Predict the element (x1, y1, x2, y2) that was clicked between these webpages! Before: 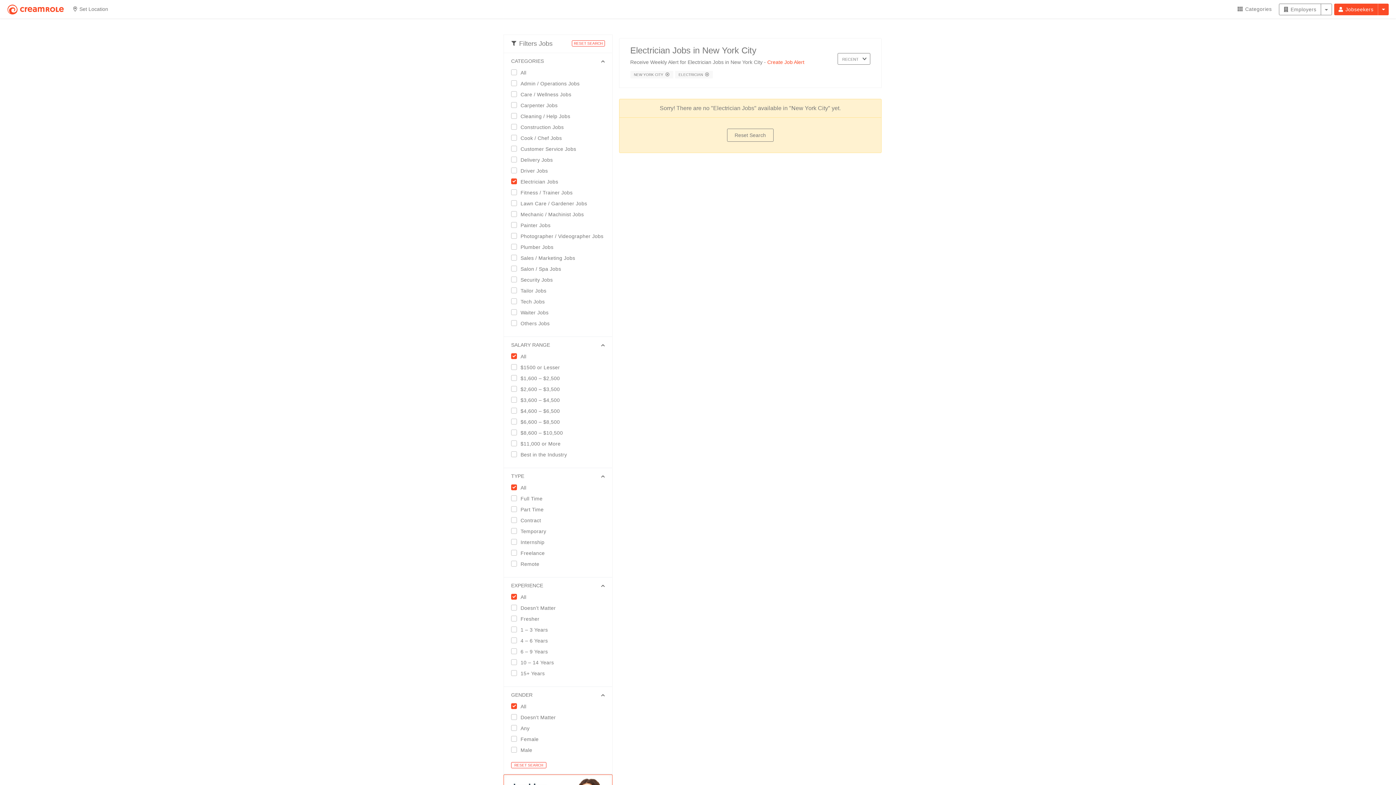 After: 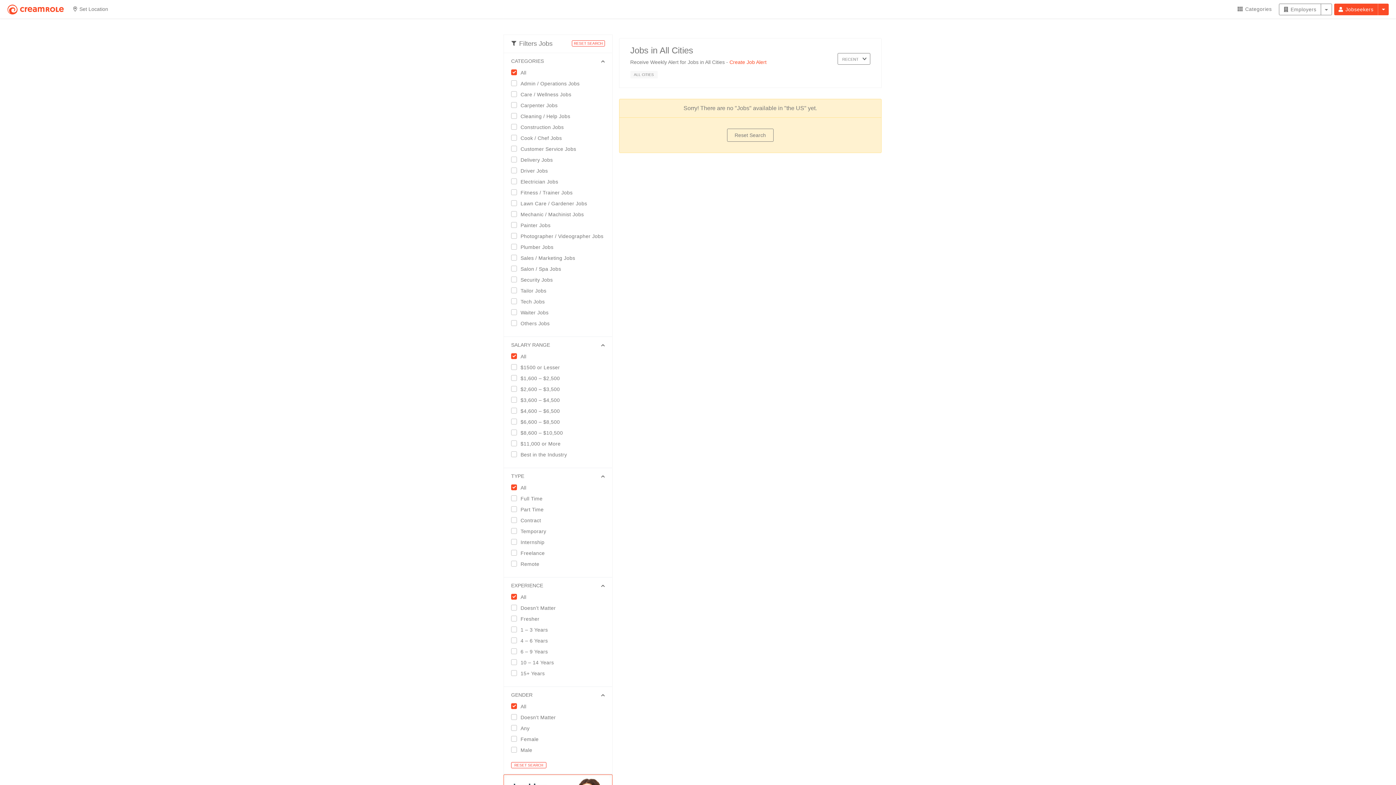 Action: label: RESET SEARCH bbox: (572, 40, 604, 46)